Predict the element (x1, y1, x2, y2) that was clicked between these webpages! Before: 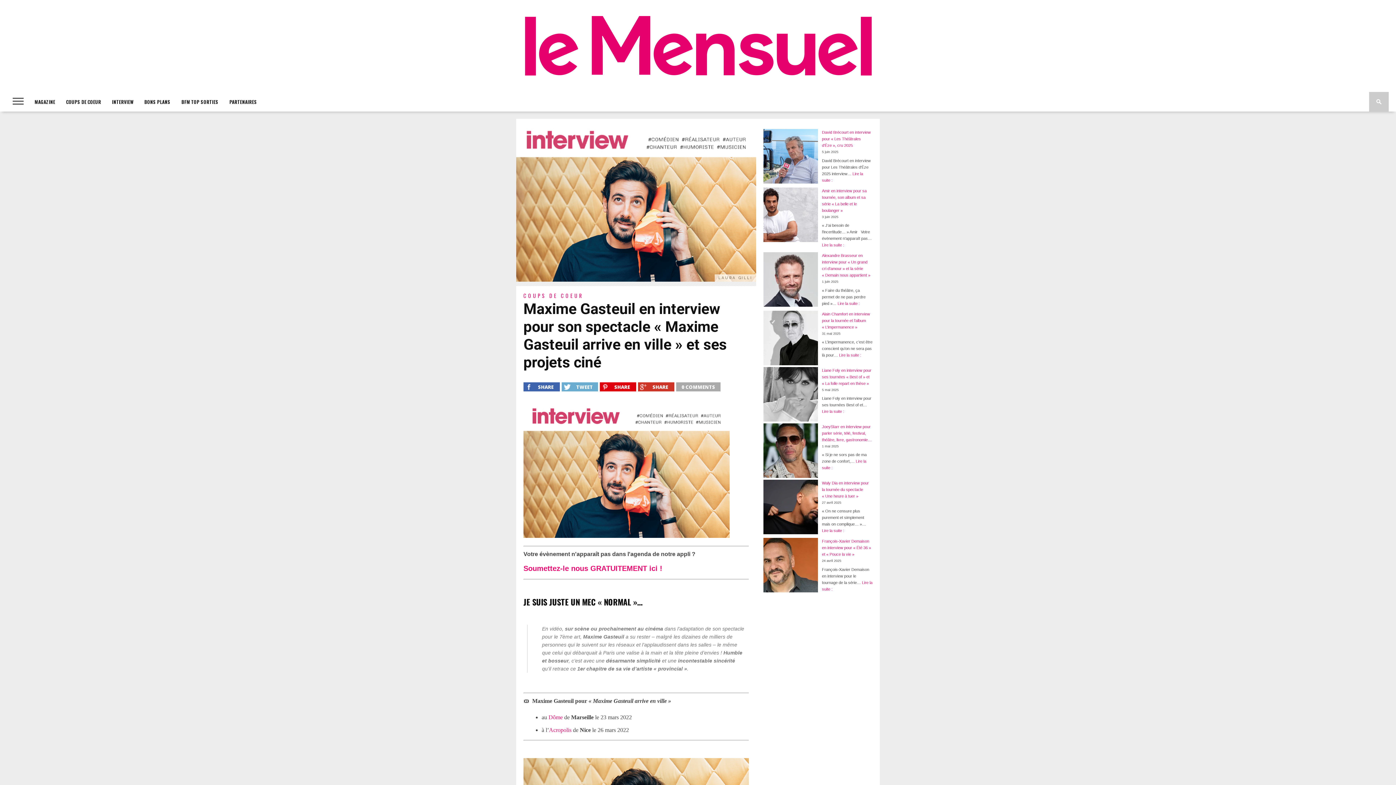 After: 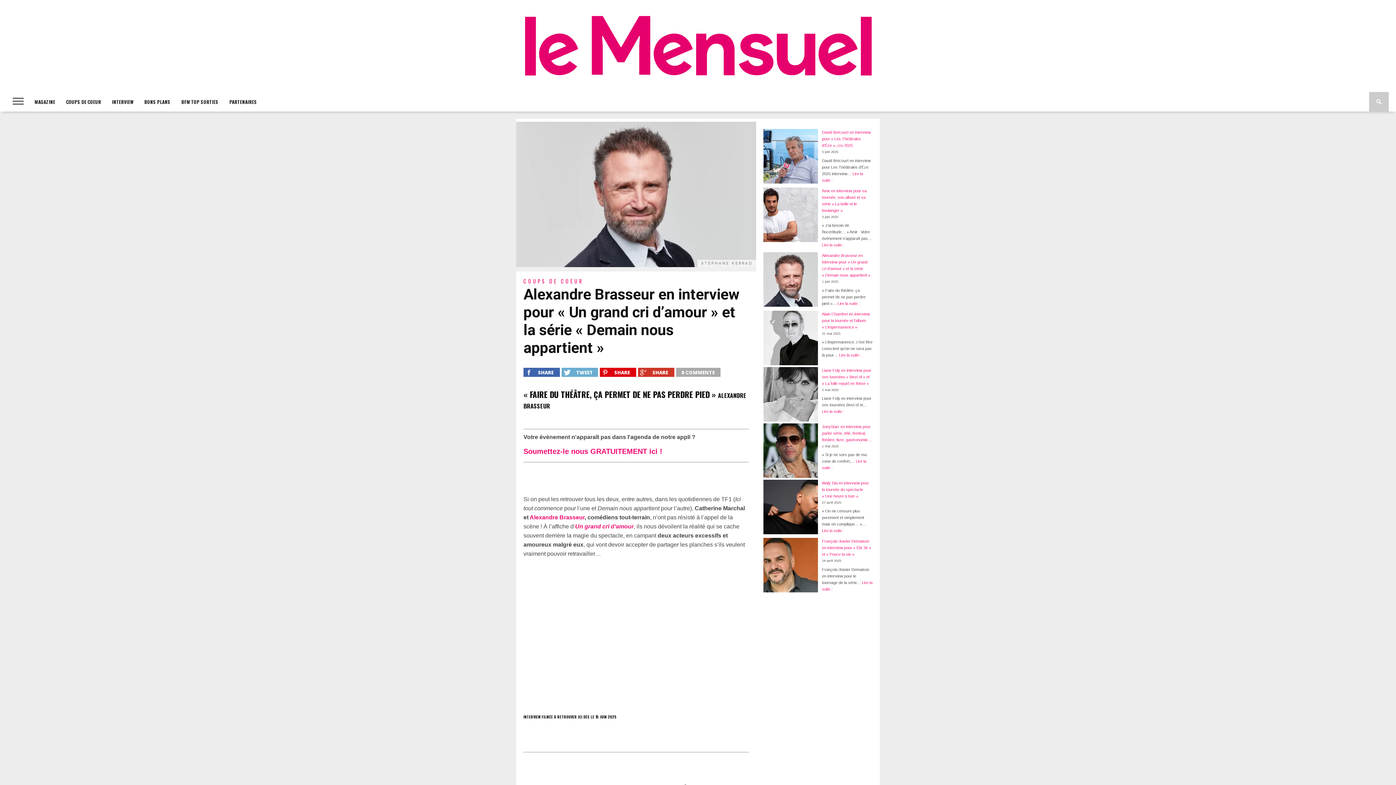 Action: label: Alexandre Brasseur en interview pour « Un grand cri d’amour » et la série « Demain nous appartient » bbox: (763, 252, 818, 308)